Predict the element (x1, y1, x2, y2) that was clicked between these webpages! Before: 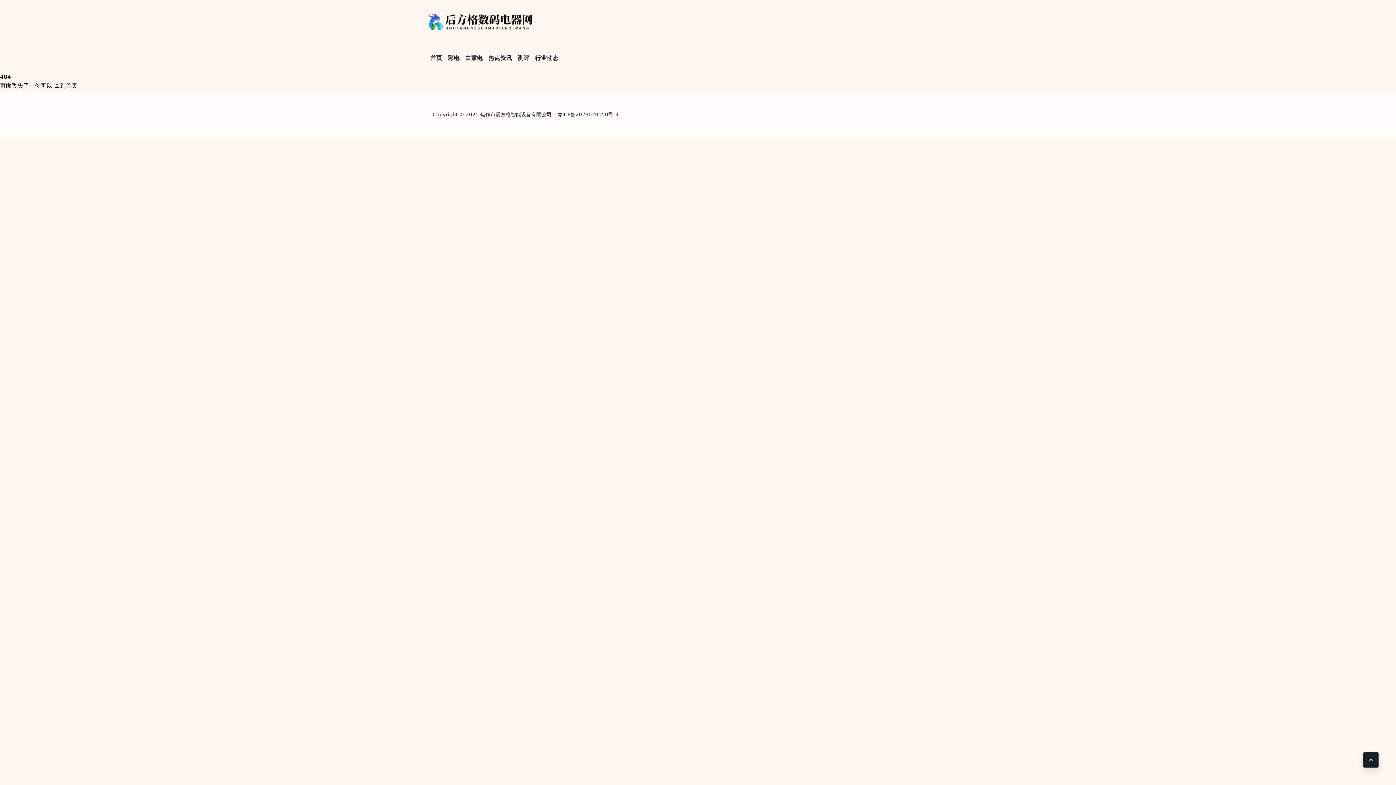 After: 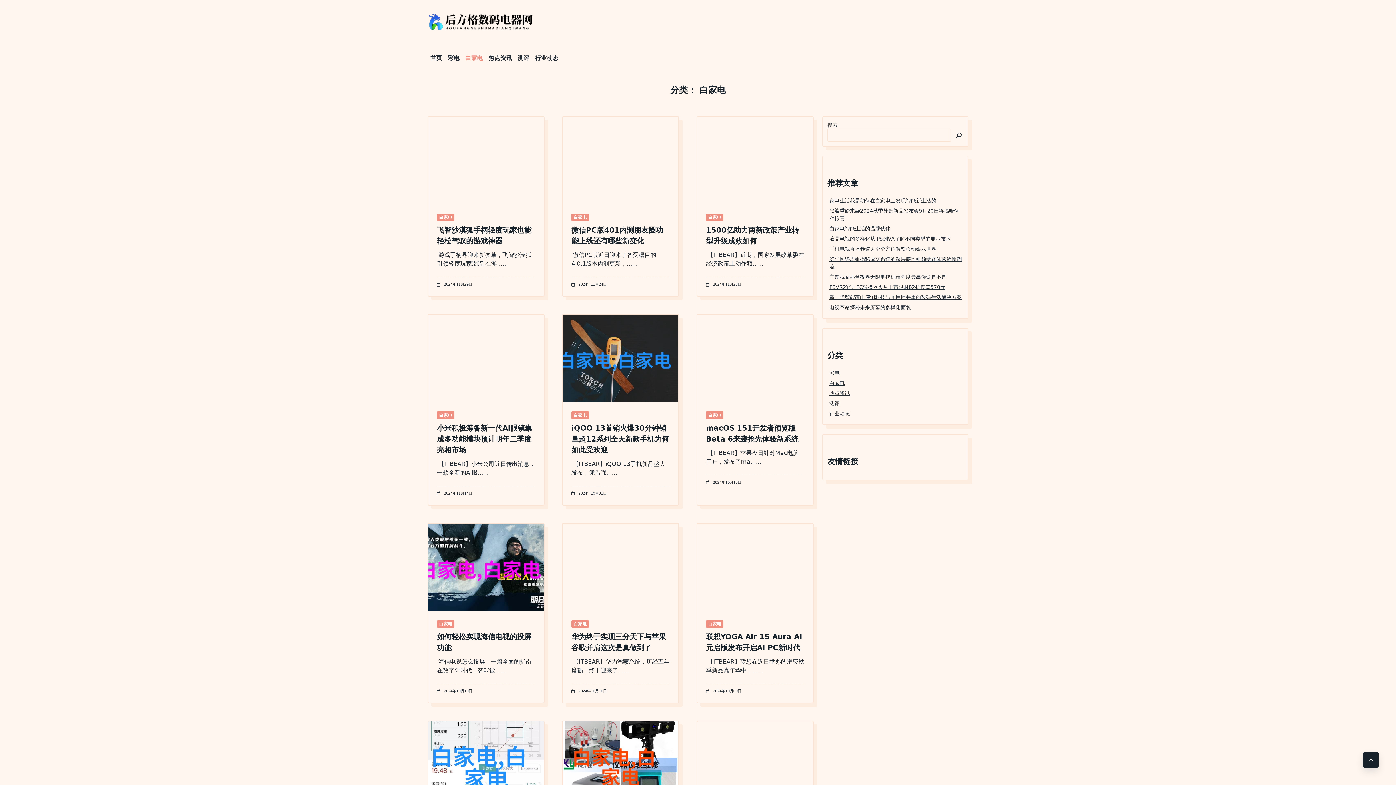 Action: label: 白家电 bbox: (462, 50, 485, 65)